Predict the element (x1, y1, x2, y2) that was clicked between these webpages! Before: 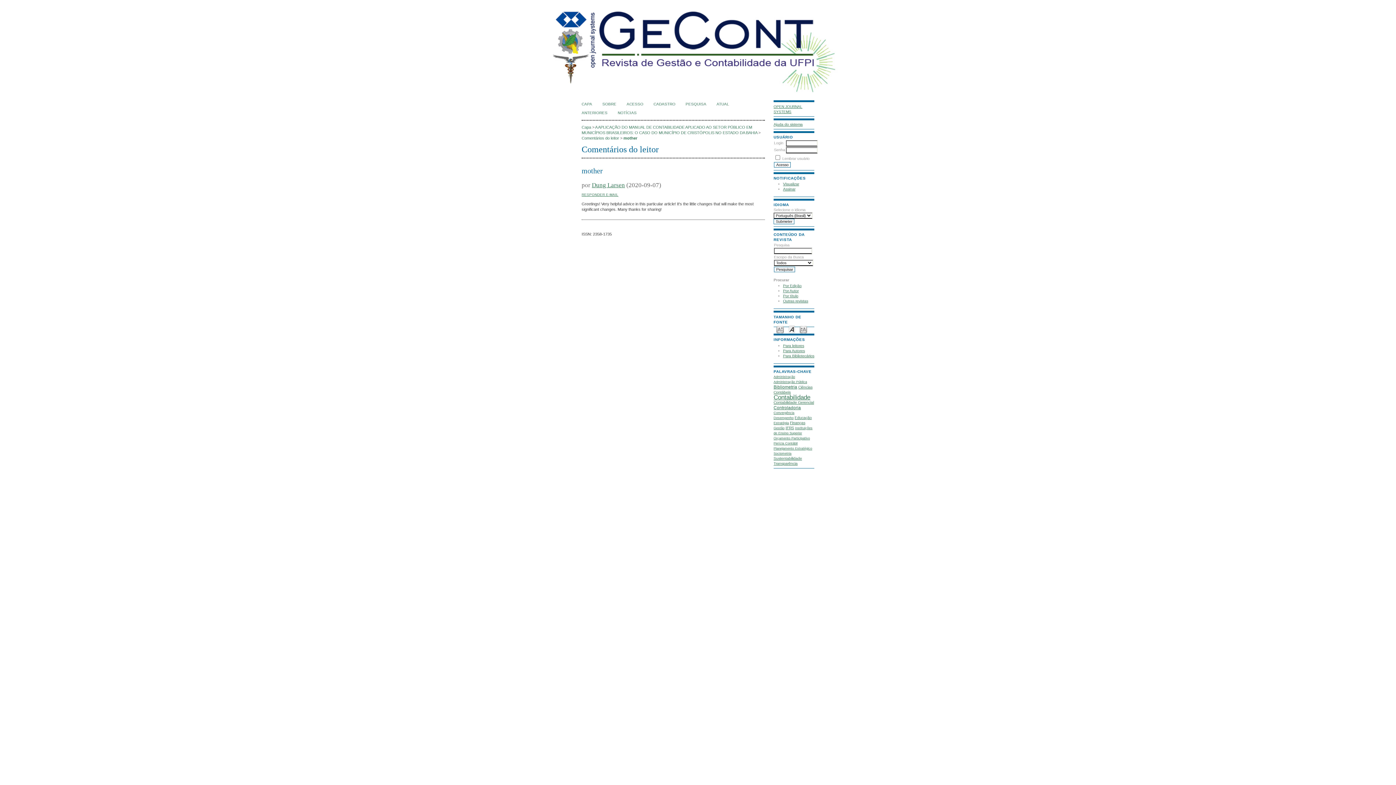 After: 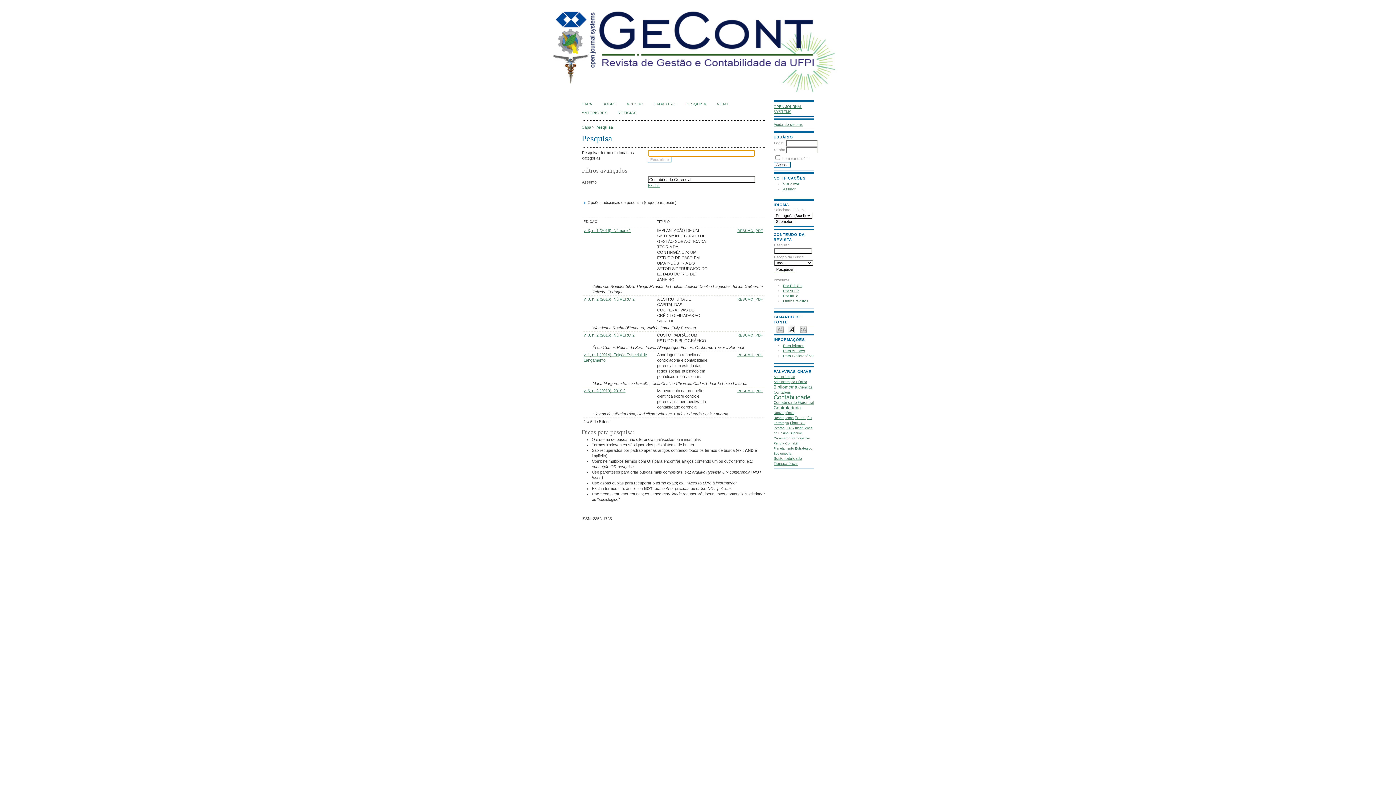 Action: bbox: (773, 400, 814, 404) label: Contabilidade Gerencial